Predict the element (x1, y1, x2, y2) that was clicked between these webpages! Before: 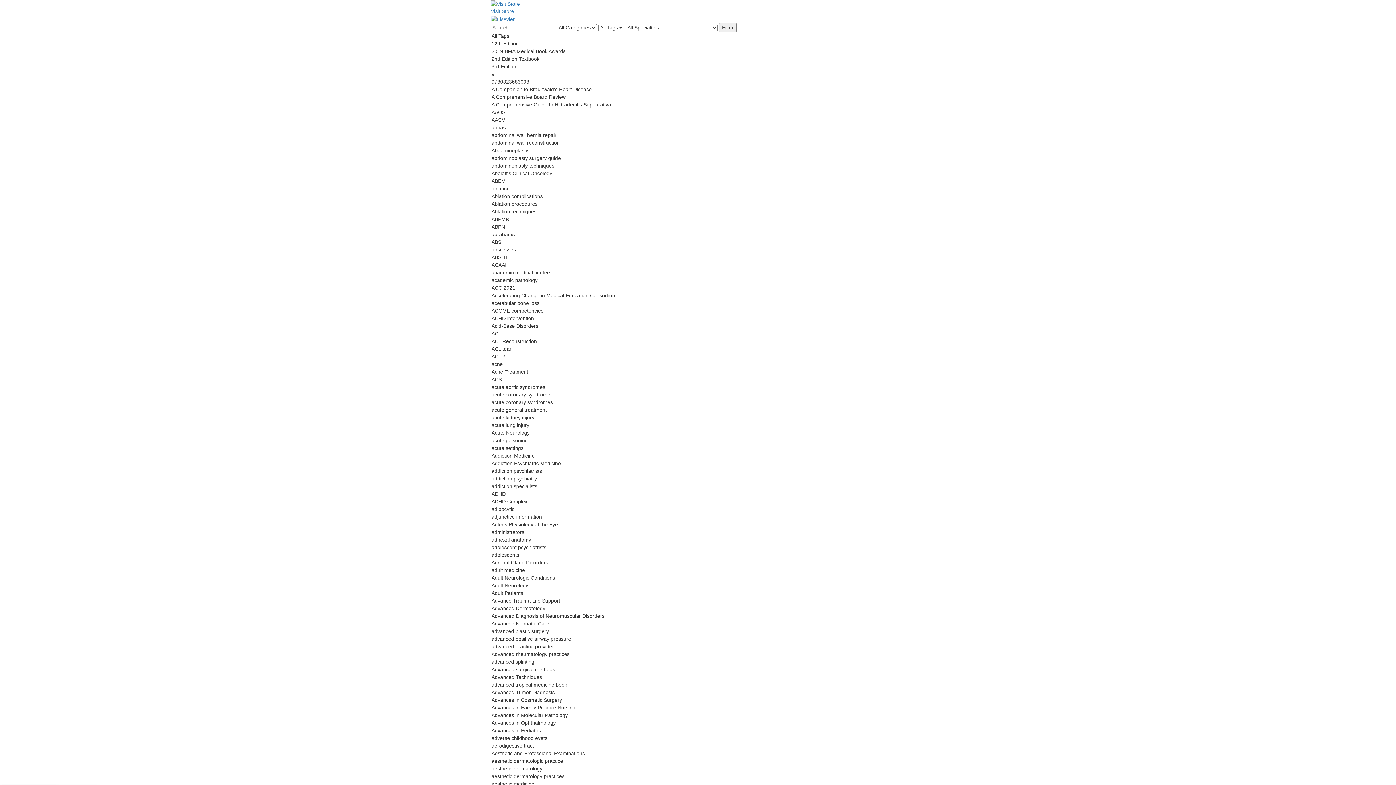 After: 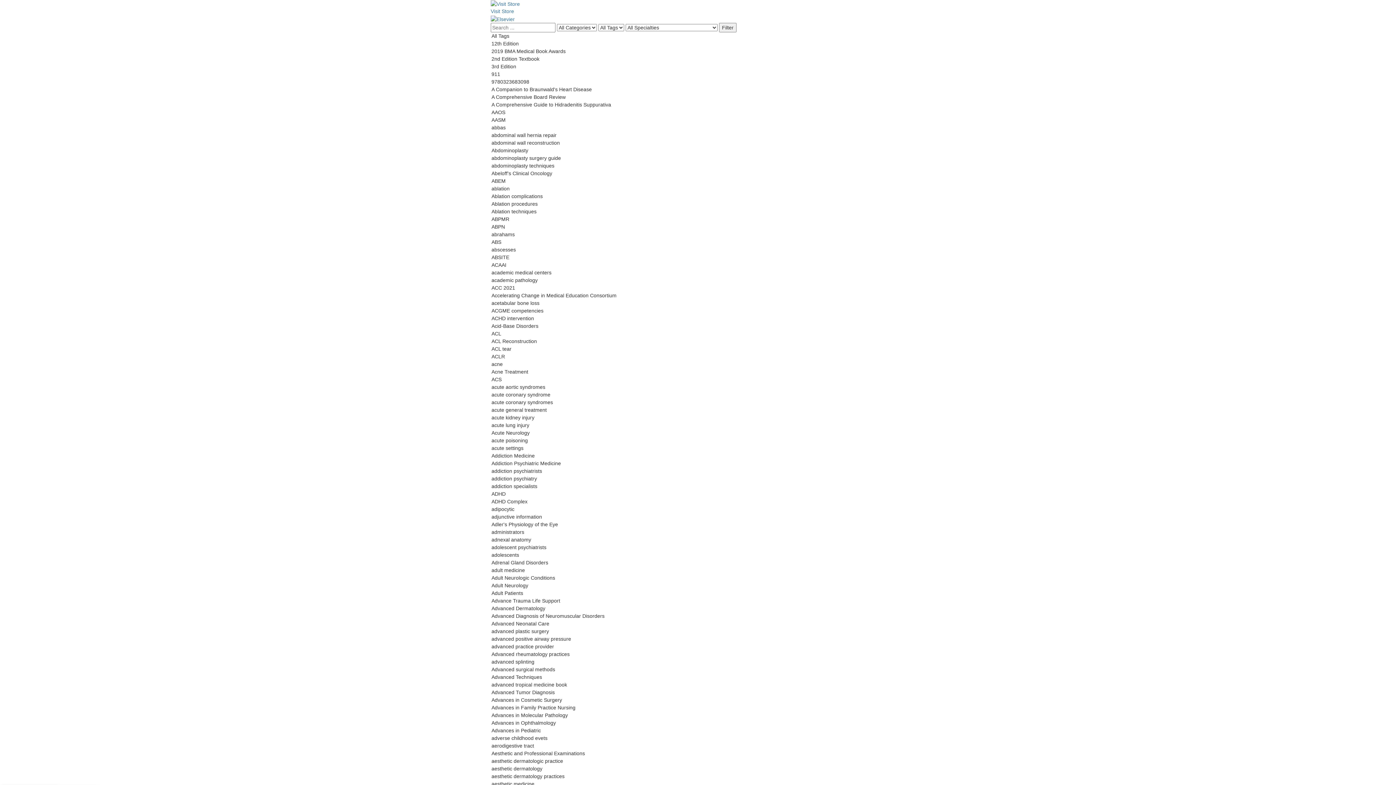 Action: bbox: (490, 15, 514, 21)